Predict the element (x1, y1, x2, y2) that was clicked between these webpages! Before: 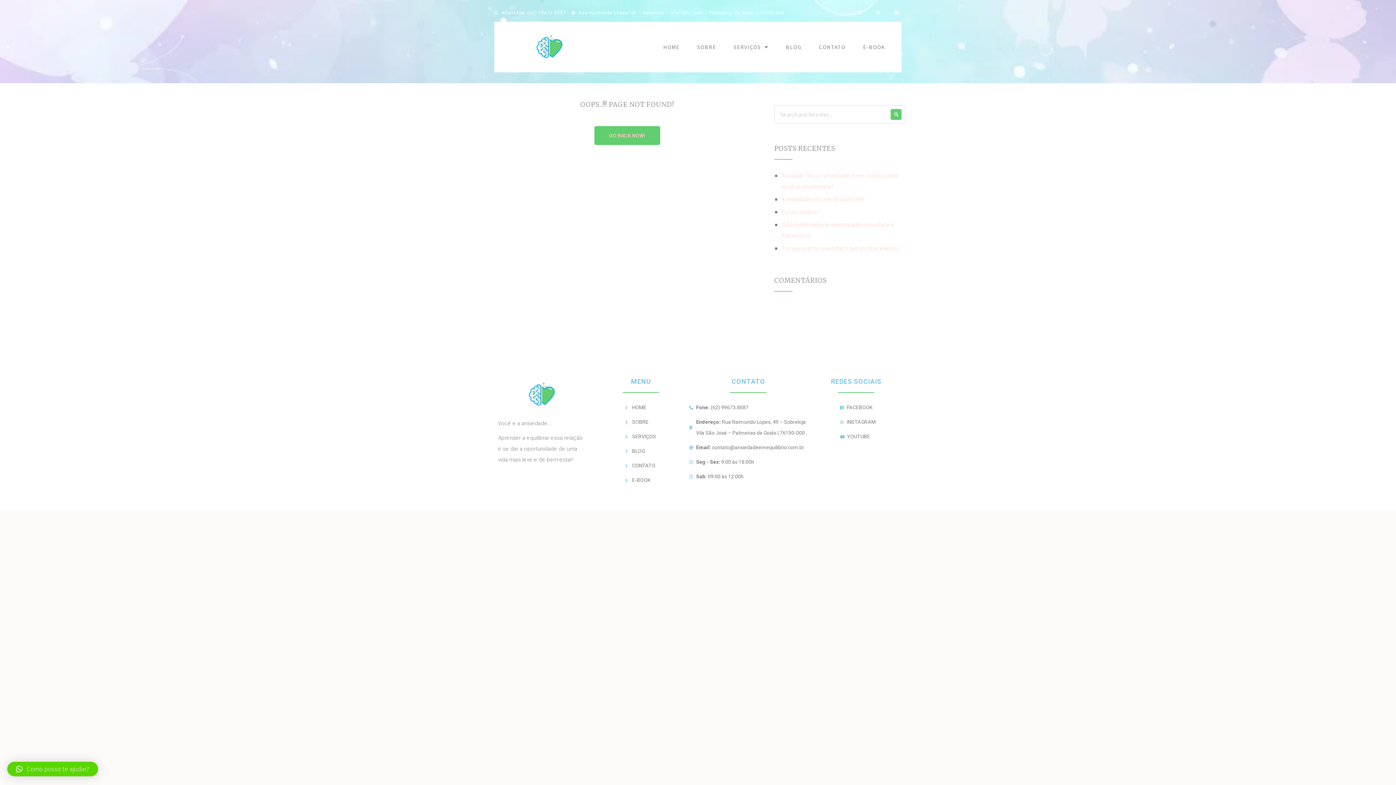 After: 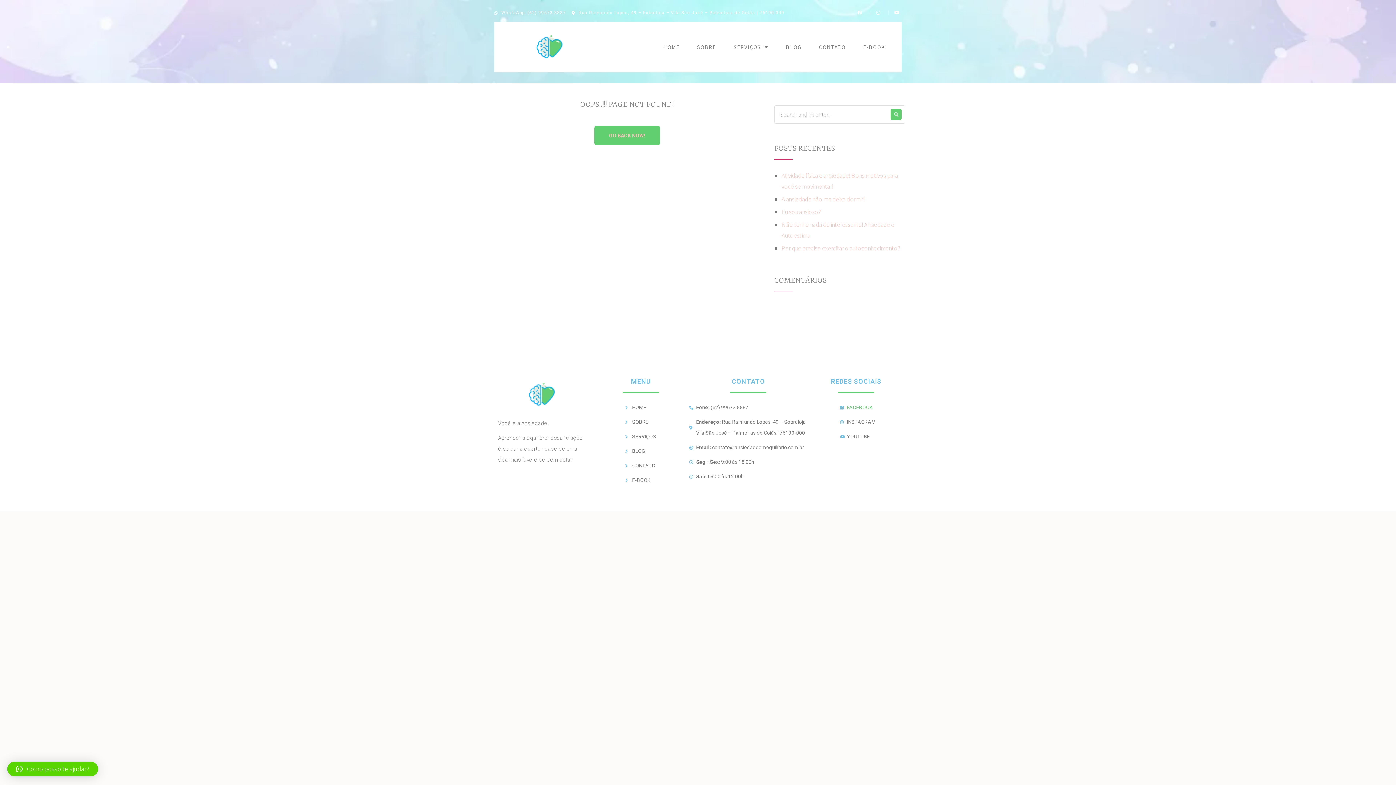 Action: label: FACEBOOK bbox: (840, 402, 898, 413)